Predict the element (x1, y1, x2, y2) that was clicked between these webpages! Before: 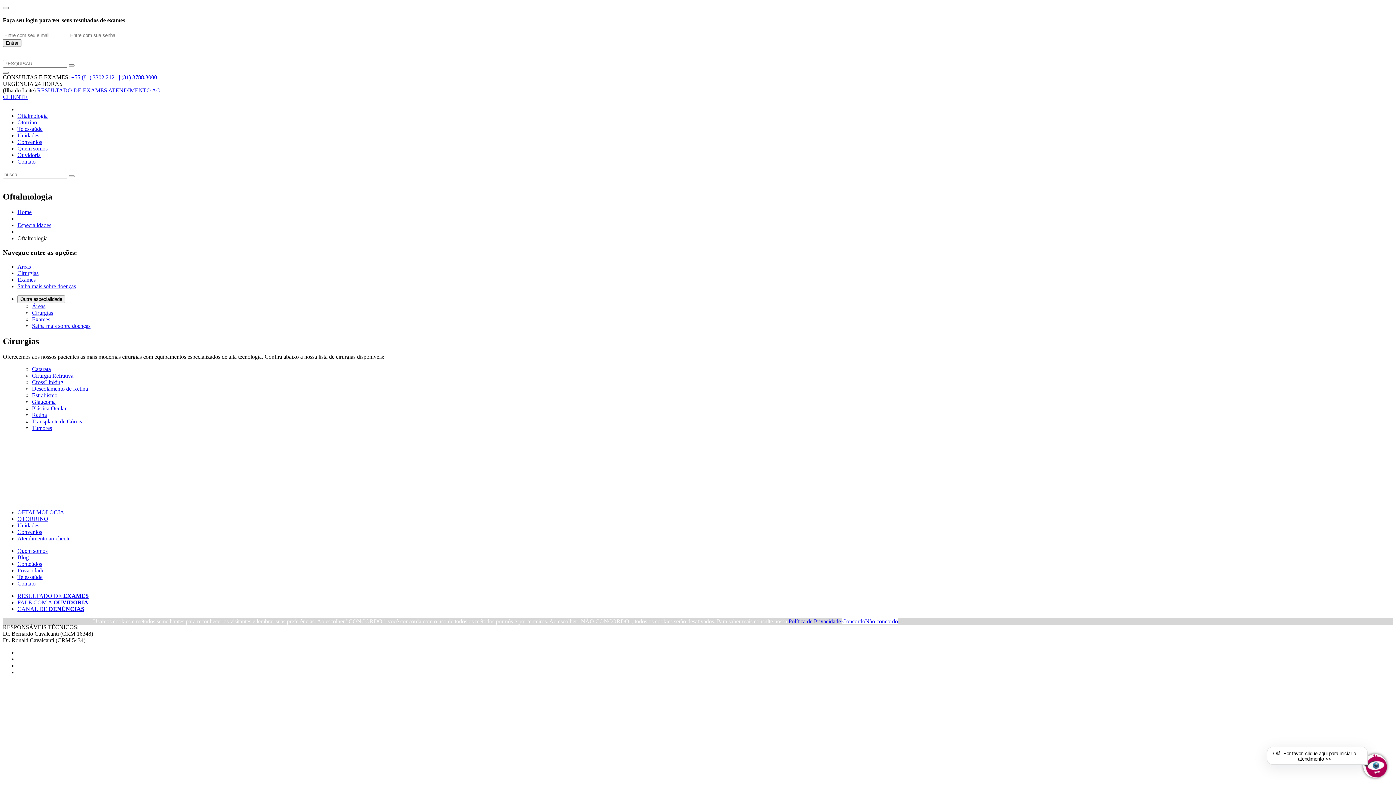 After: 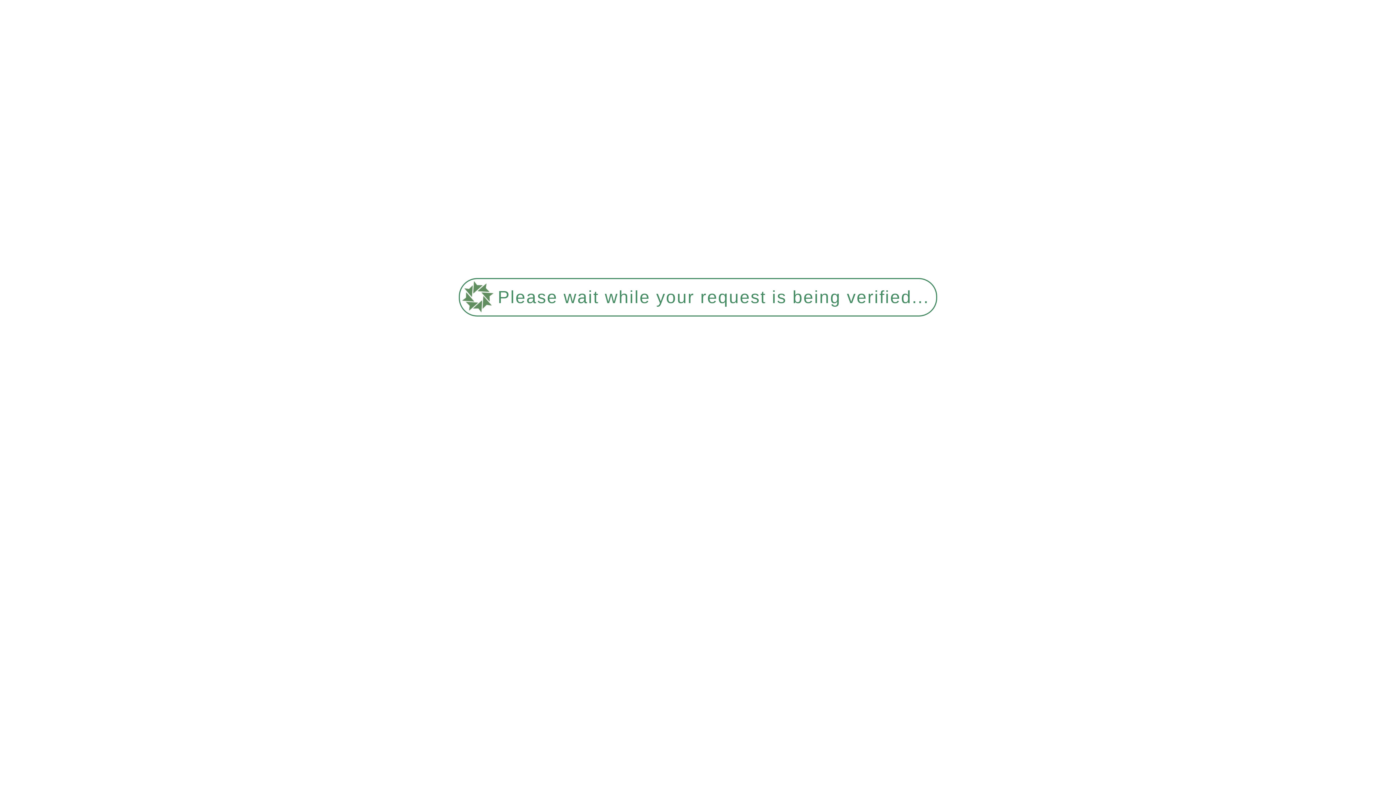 Action: bbox: (17, 509, 64, 515) label: OFTALMOLOGIA